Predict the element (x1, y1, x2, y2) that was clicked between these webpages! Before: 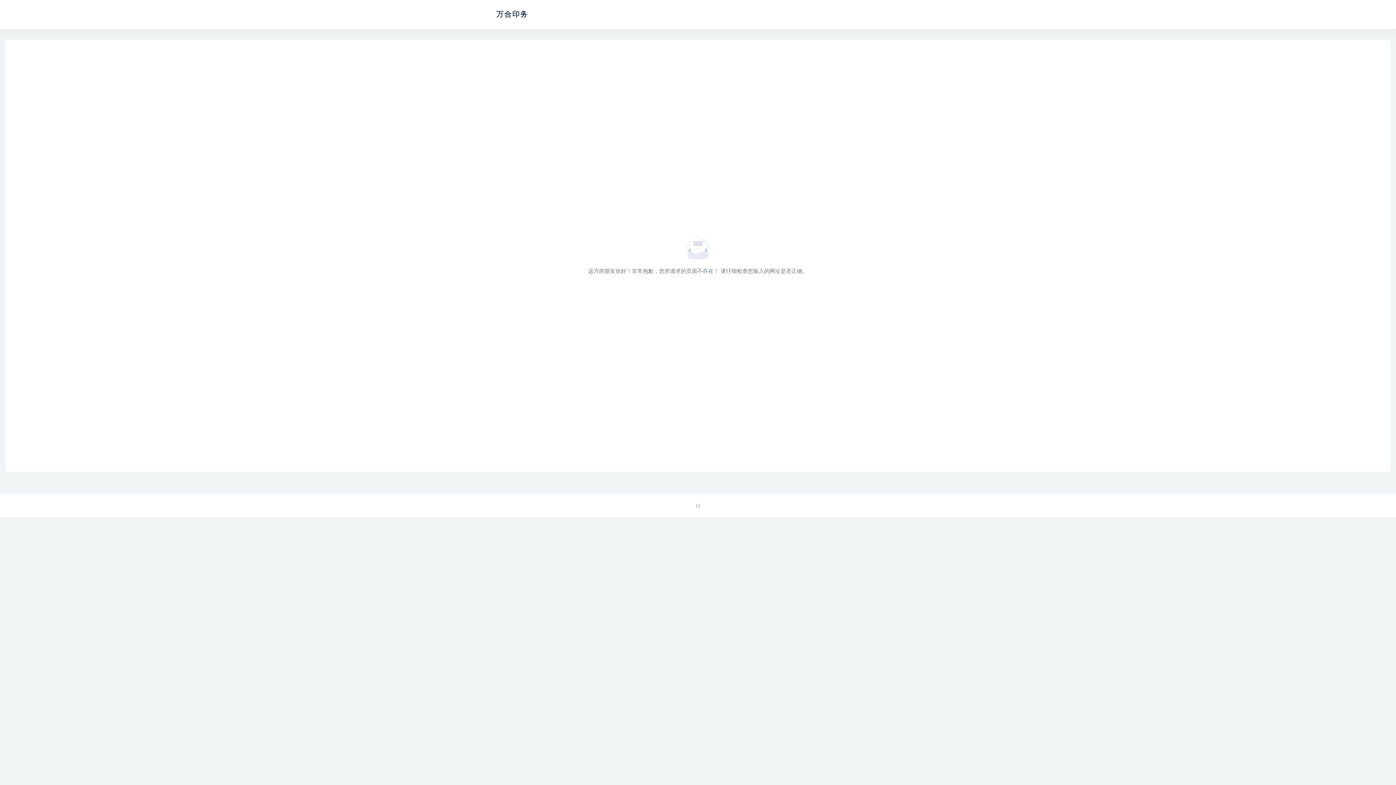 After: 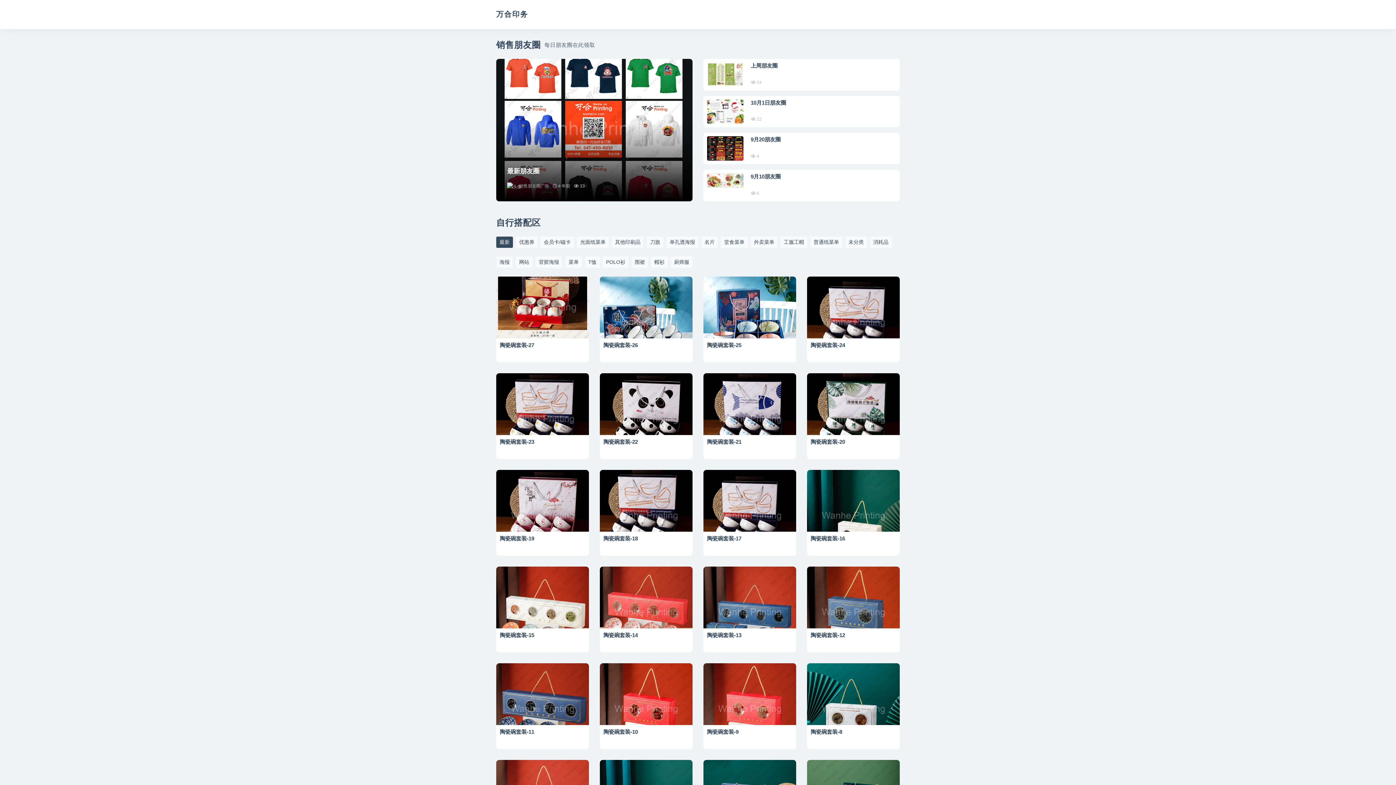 Action: bbox: (496, 10, 528, 18) label: 万合印务